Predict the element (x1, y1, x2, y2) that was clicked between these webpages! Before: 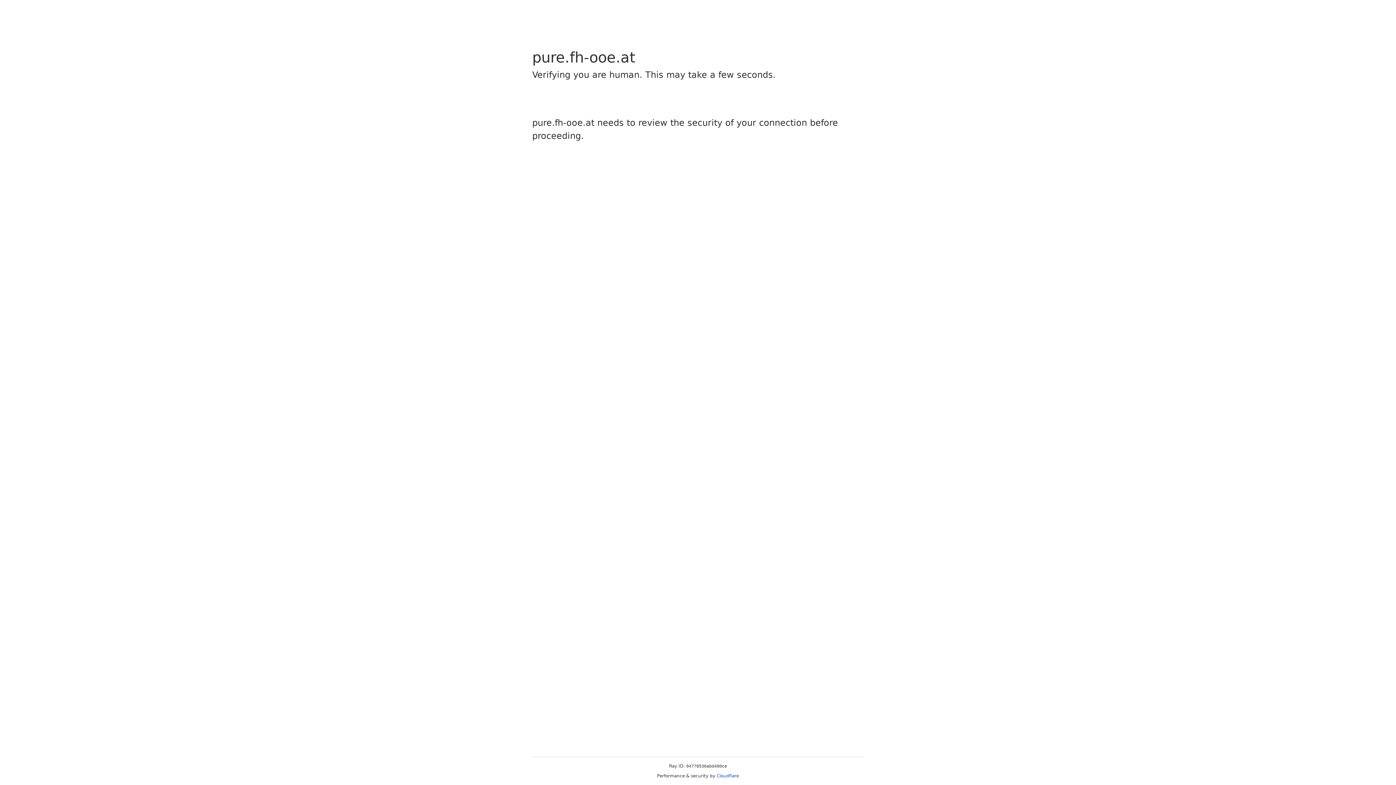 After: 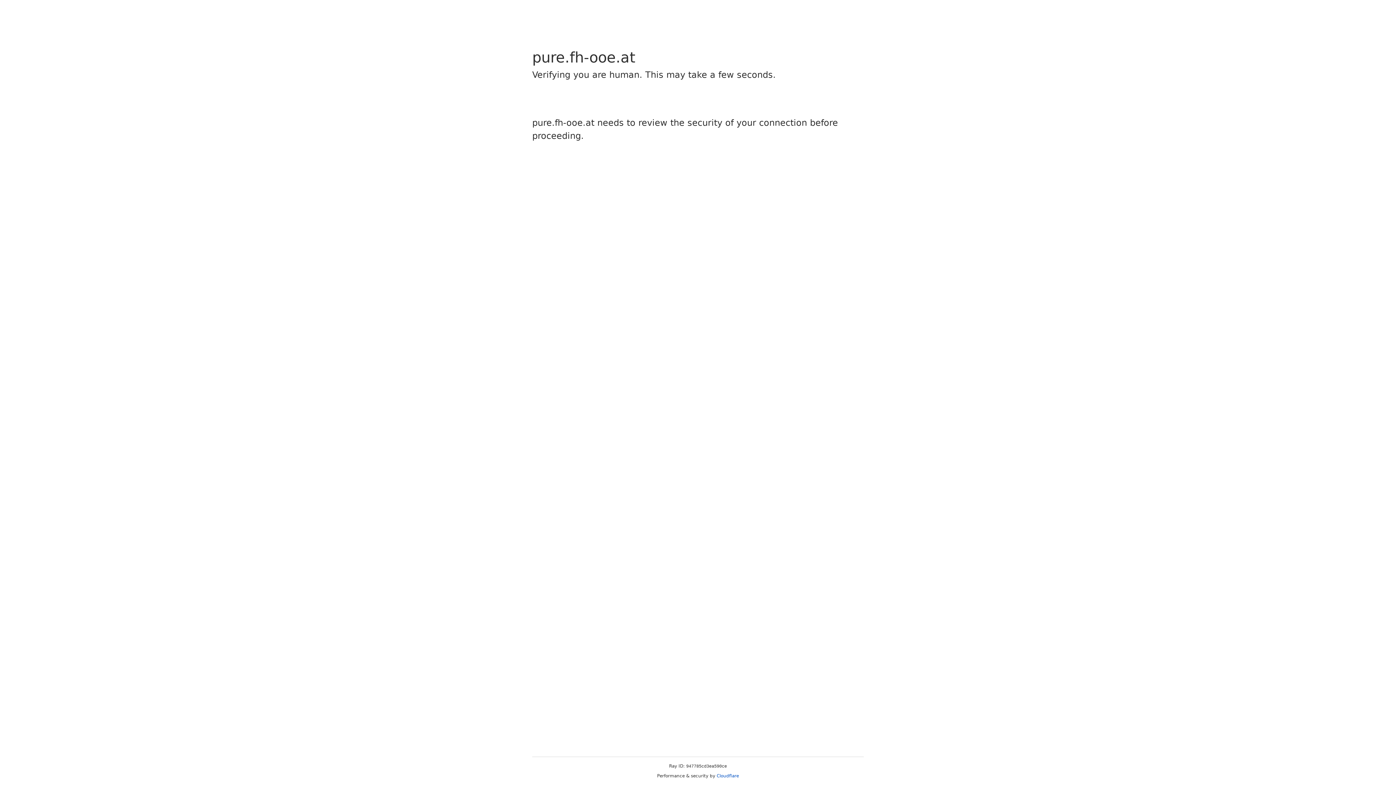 Action: bbox: (716, 773, 739, 778) label: Cloudflare